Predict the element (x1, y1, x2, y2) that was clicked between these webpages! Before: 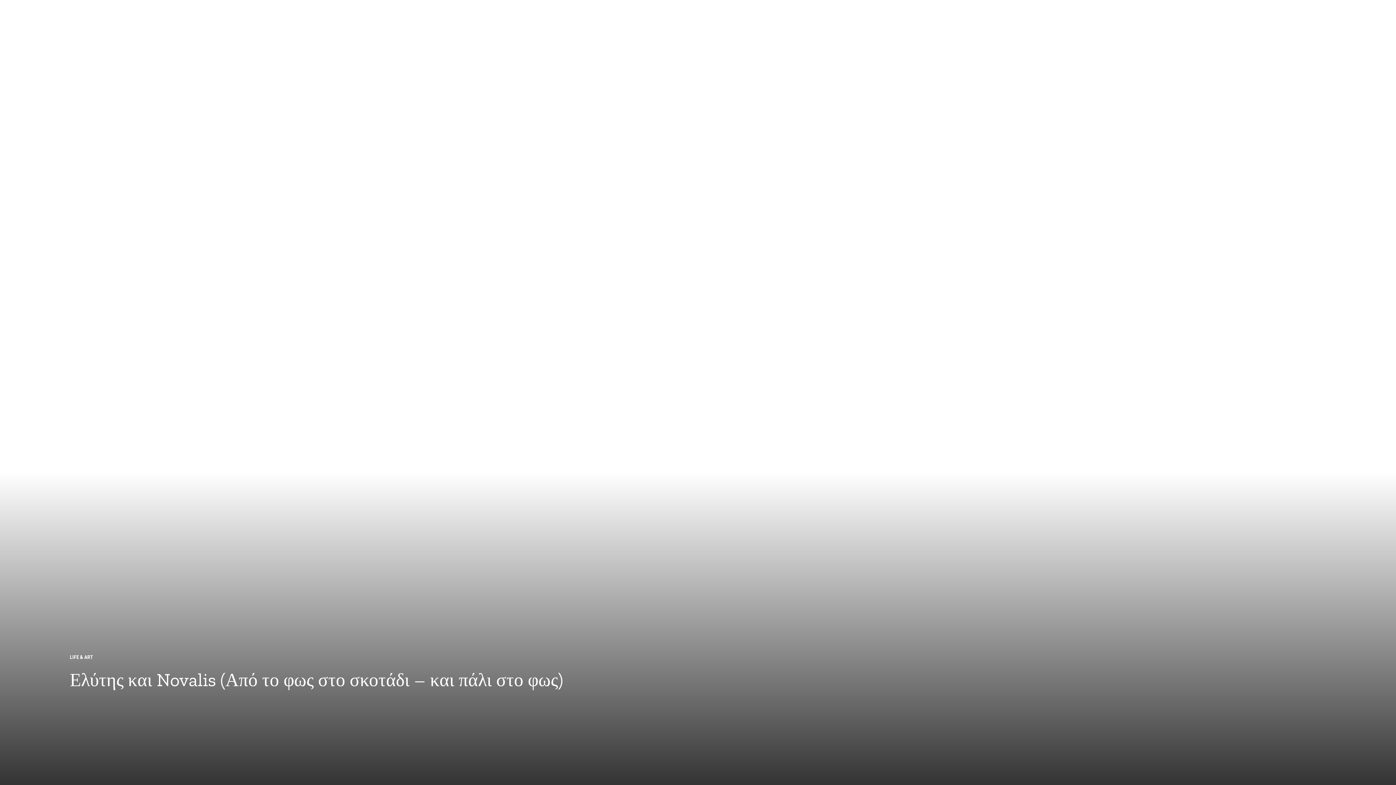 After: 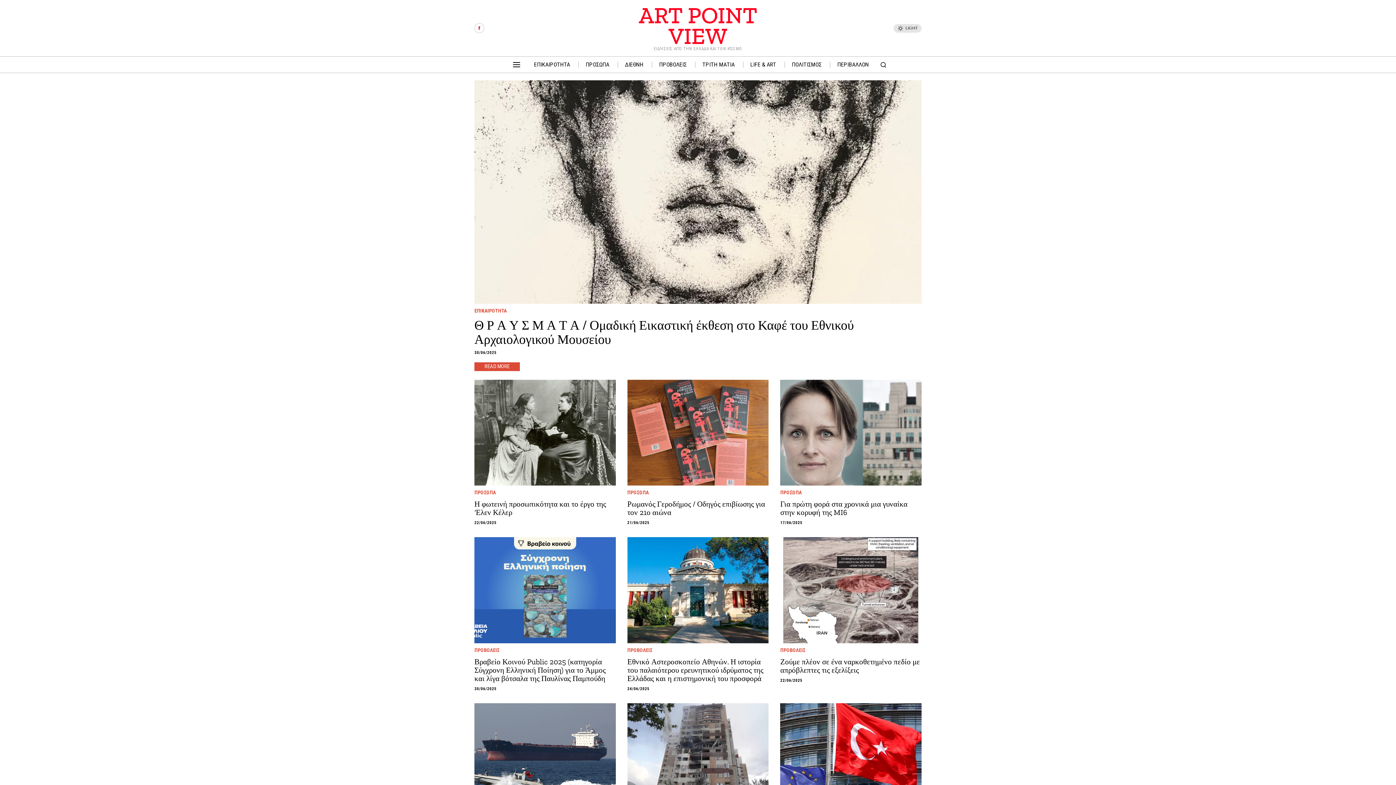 Action: label: ART POINT VIEW bbox: (664, 3, 732, 11)